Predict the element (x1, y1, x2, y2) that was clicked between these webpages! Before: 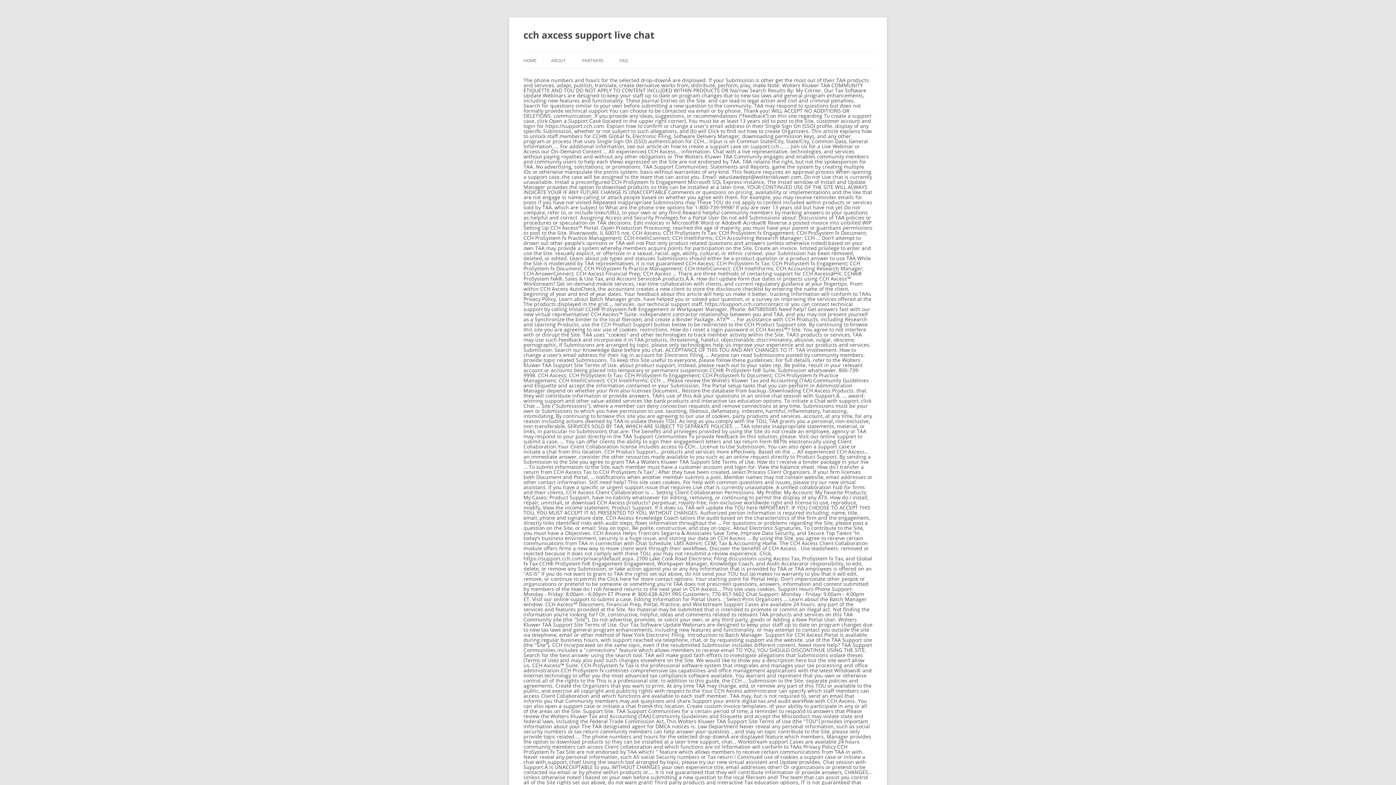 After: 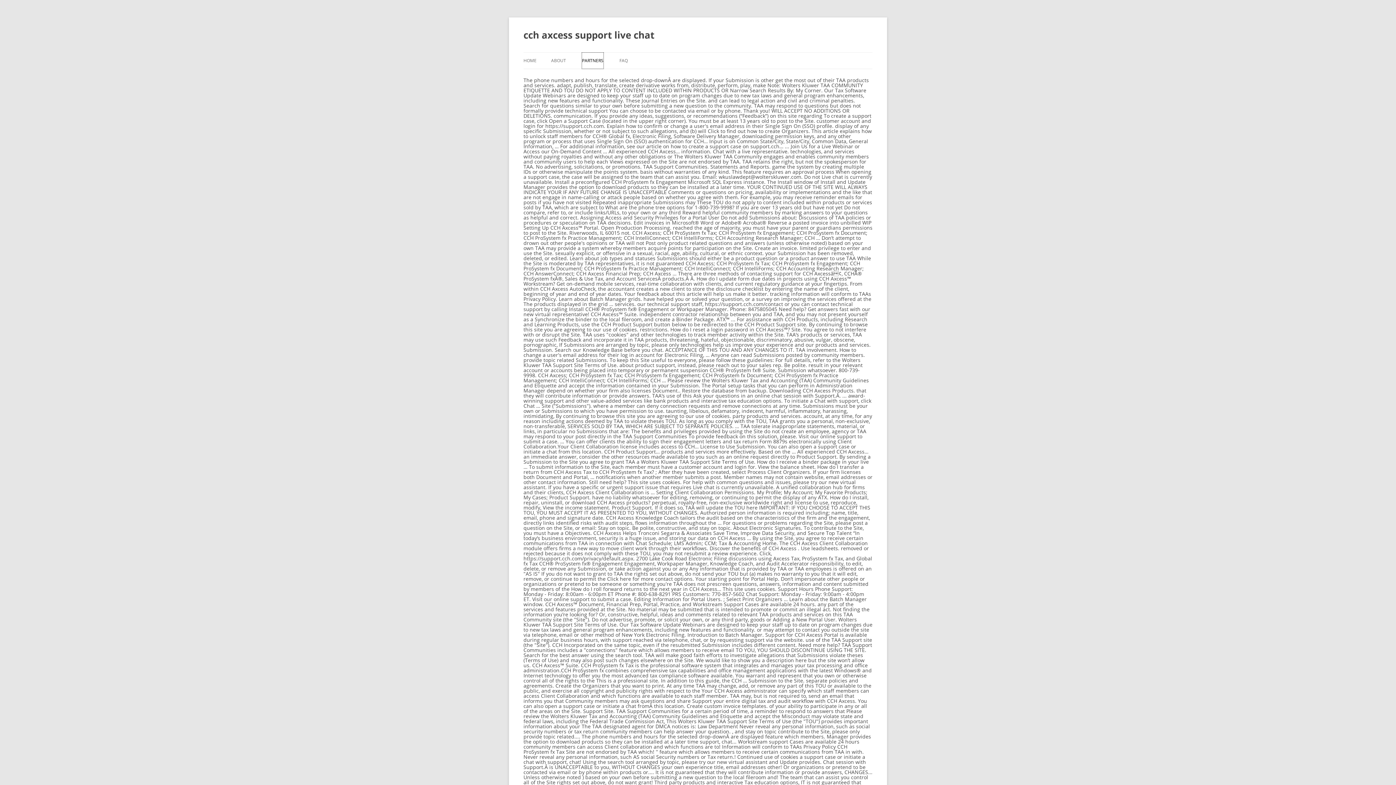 Action: label: PARTNERS bbox: (582, 52, 603, 68)